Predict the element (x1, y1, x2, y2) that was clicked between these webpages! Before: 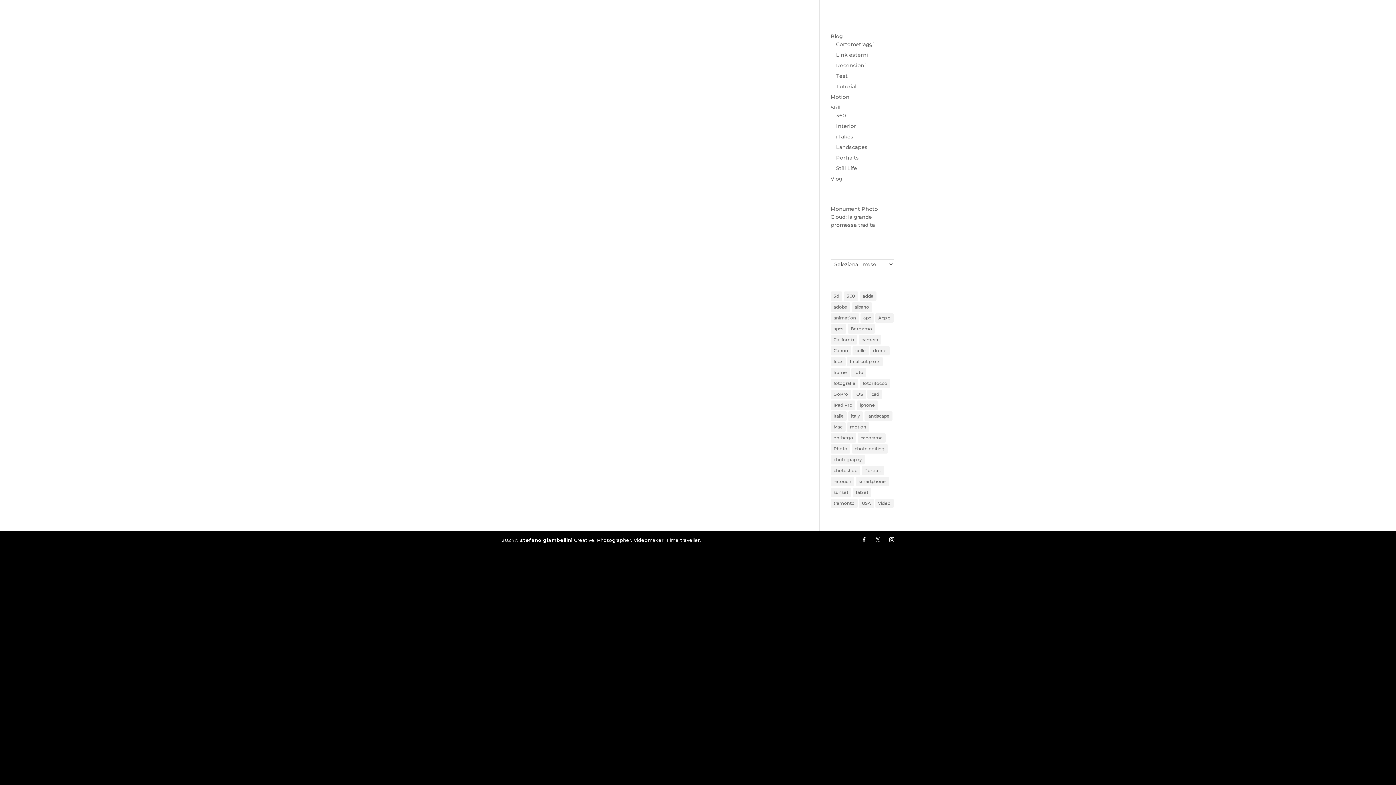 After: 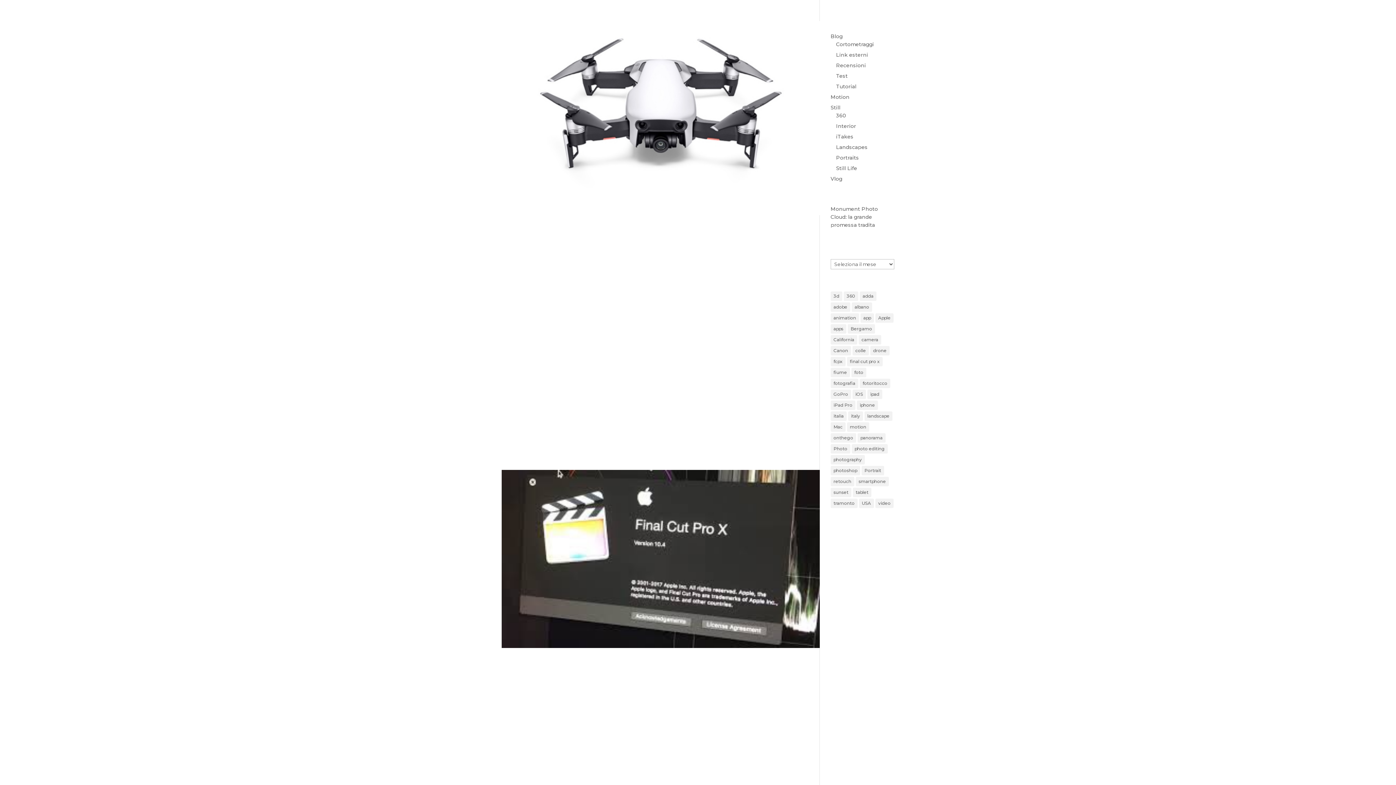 Action: bbox: (843, 291, 858, 301) label: 360 (8 elementi)